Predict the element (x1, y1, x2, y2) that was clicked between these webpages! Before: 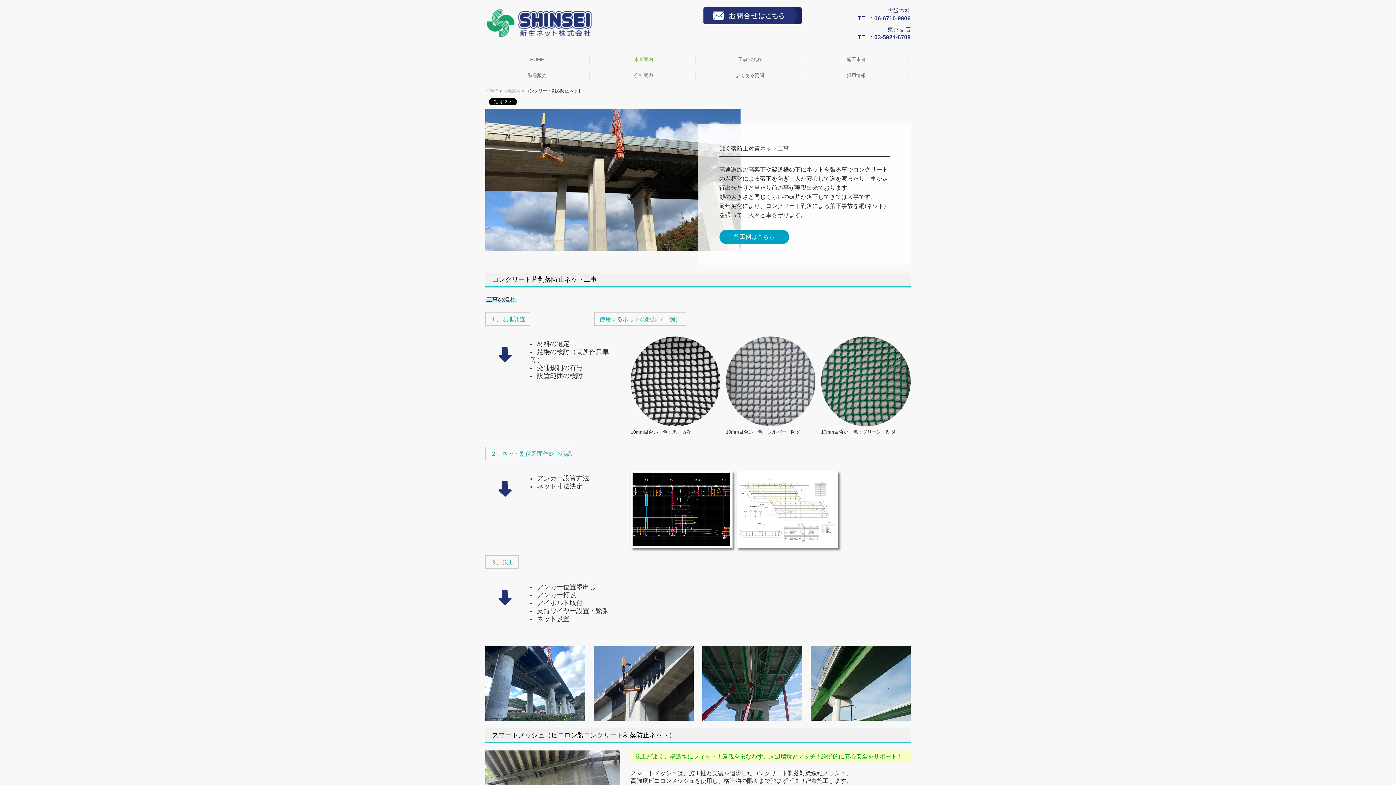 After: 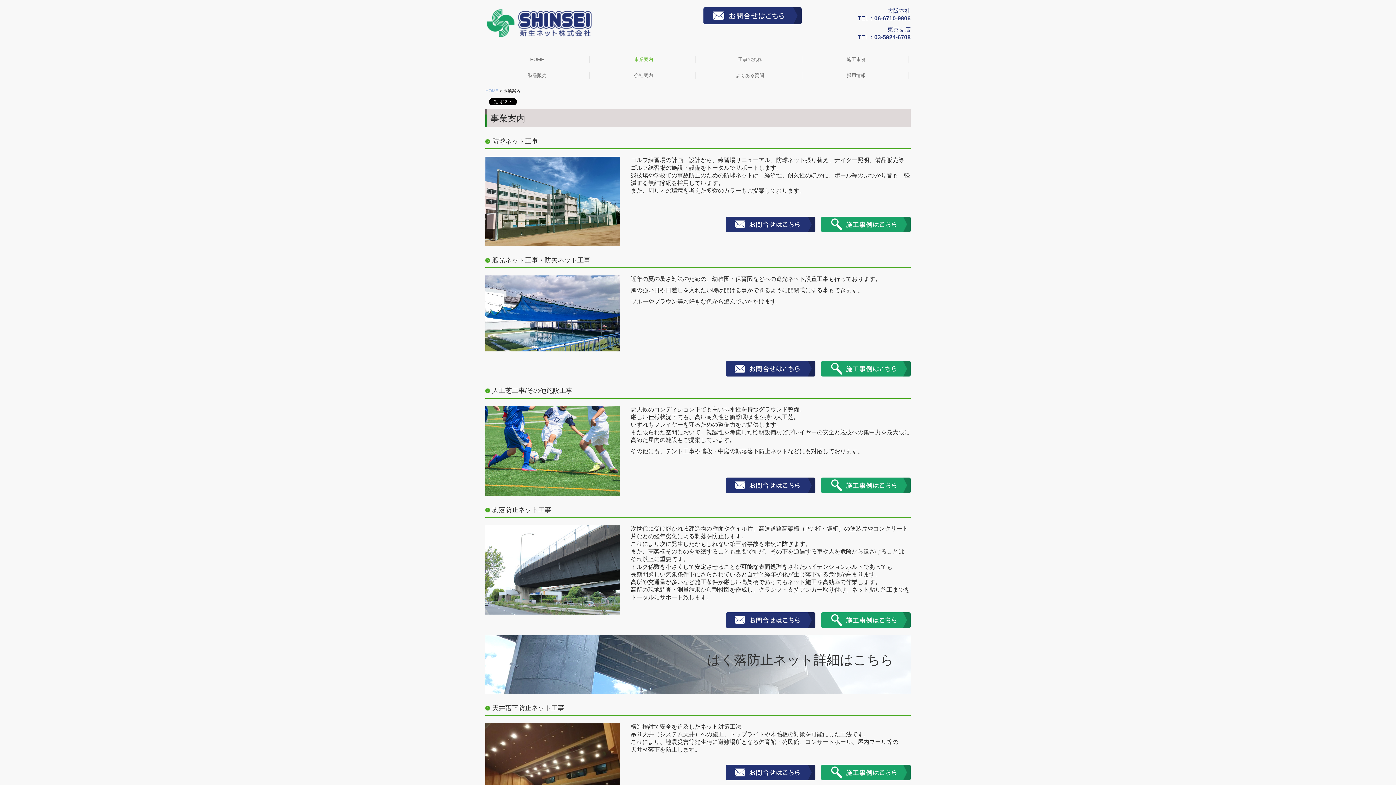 Action: bbox: (591, 56, 696, 63) label: 事業案内